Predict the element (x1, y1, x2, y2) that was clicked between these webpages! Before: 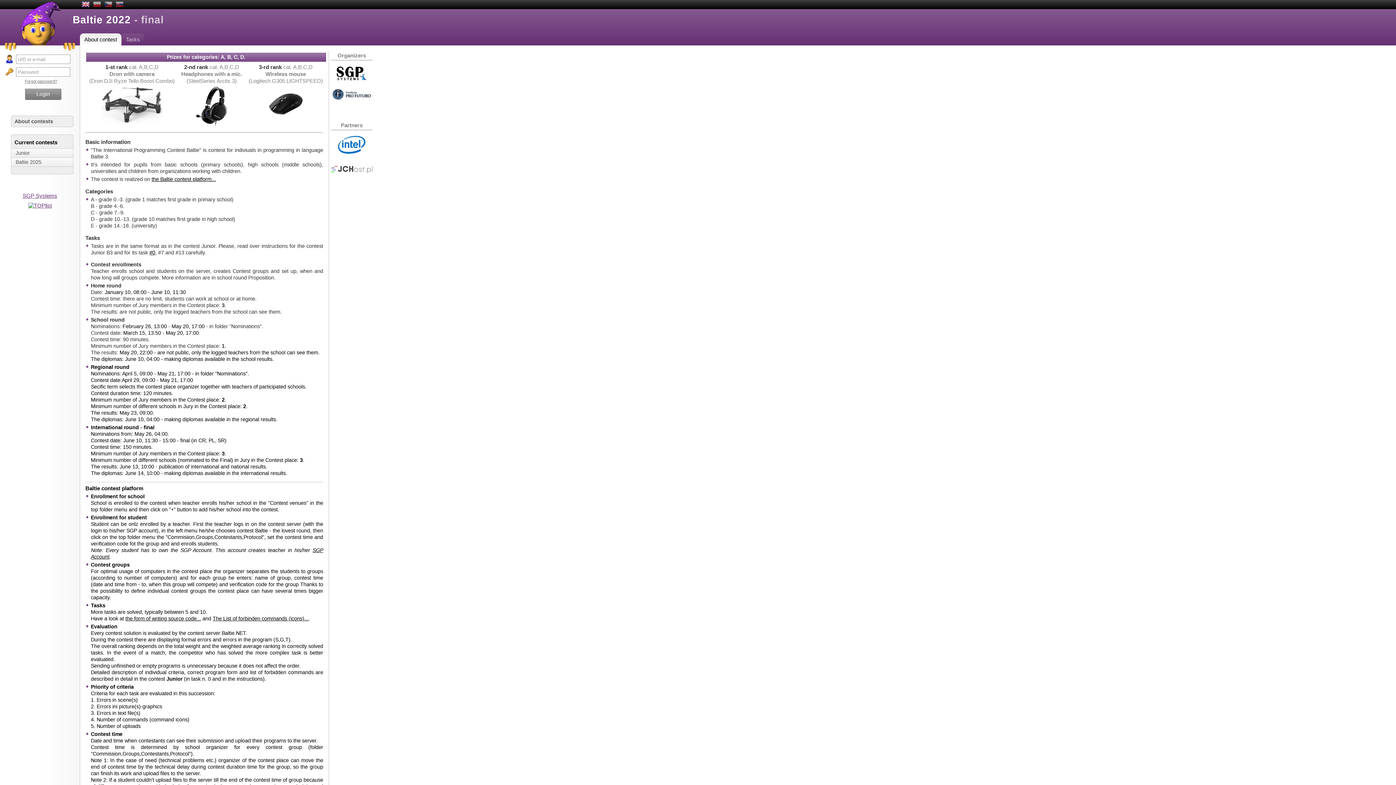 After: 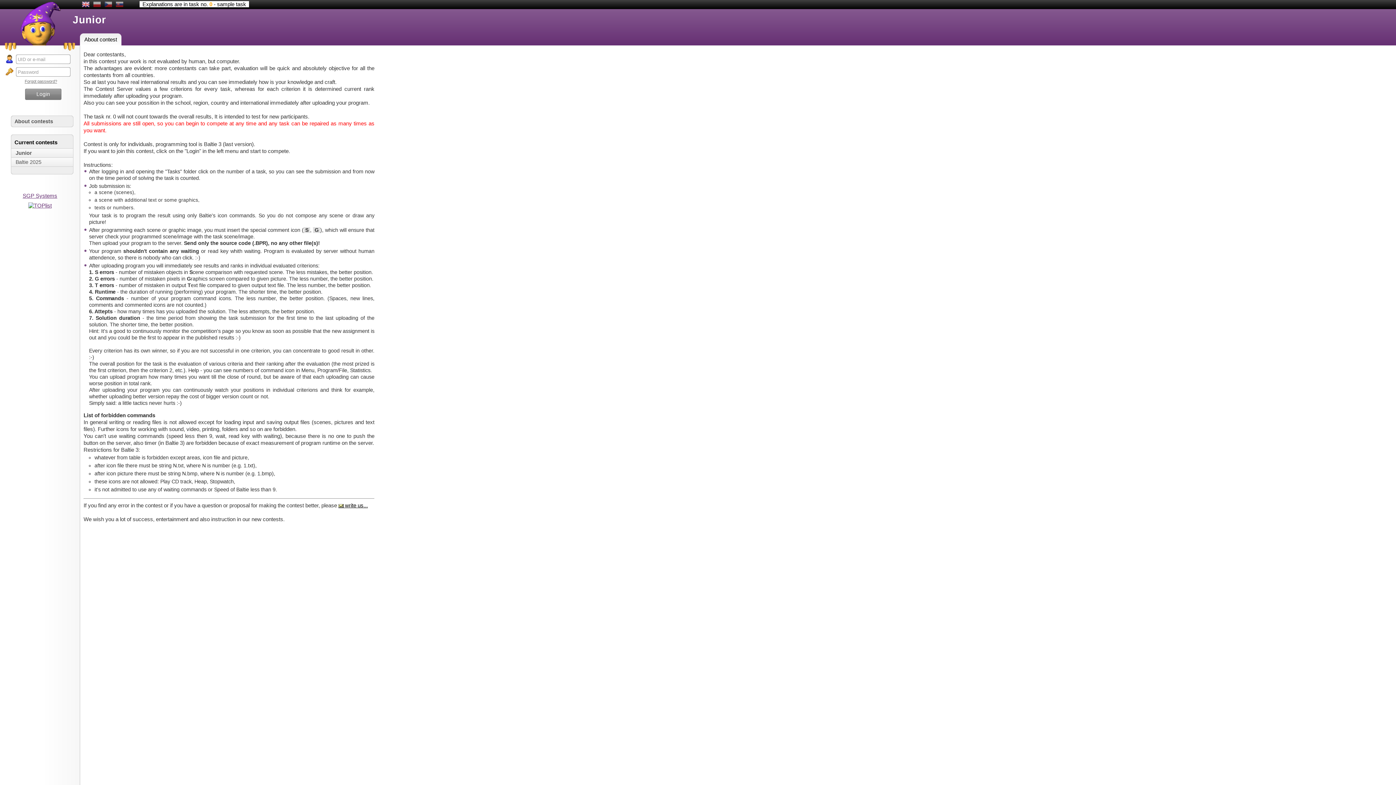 Action: bbox: (11, 148, 73, 157) label: Junior